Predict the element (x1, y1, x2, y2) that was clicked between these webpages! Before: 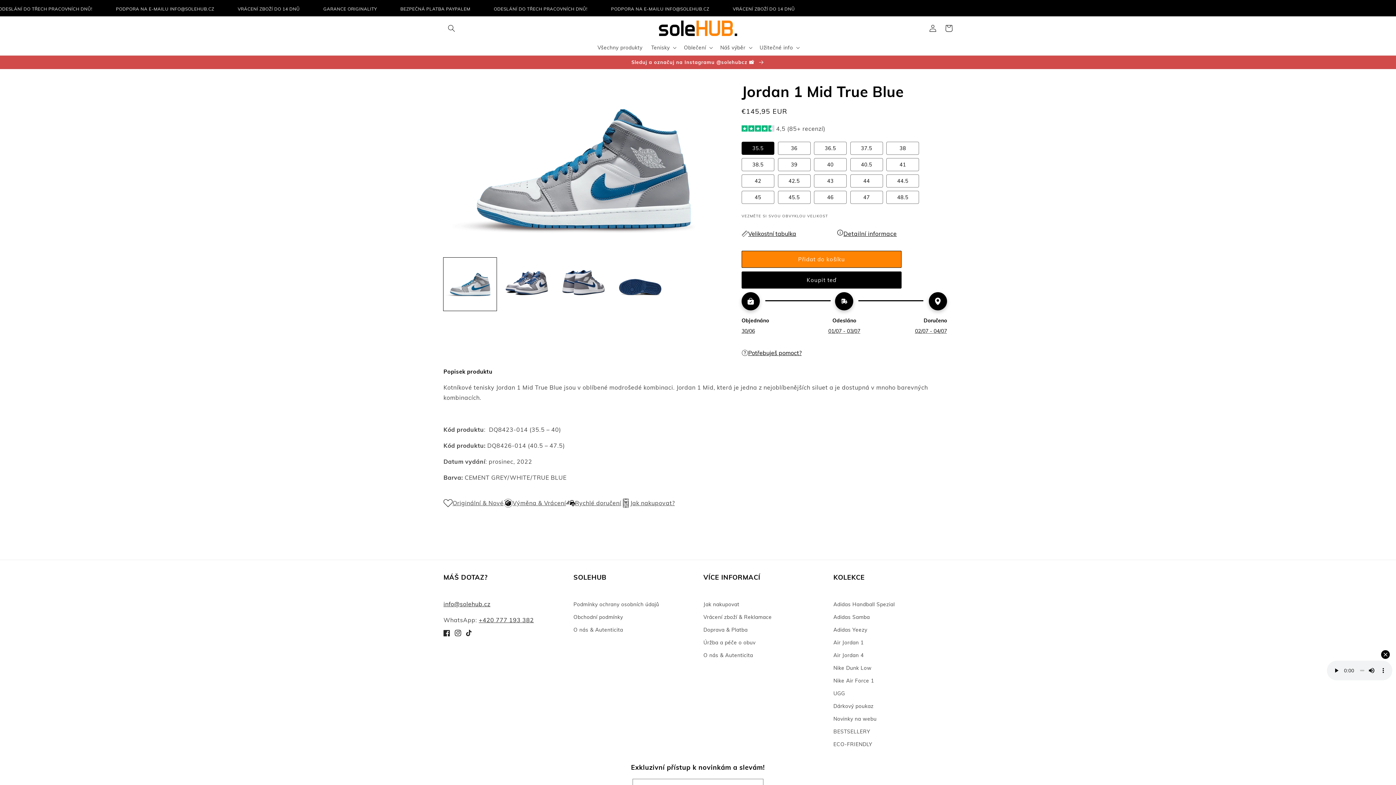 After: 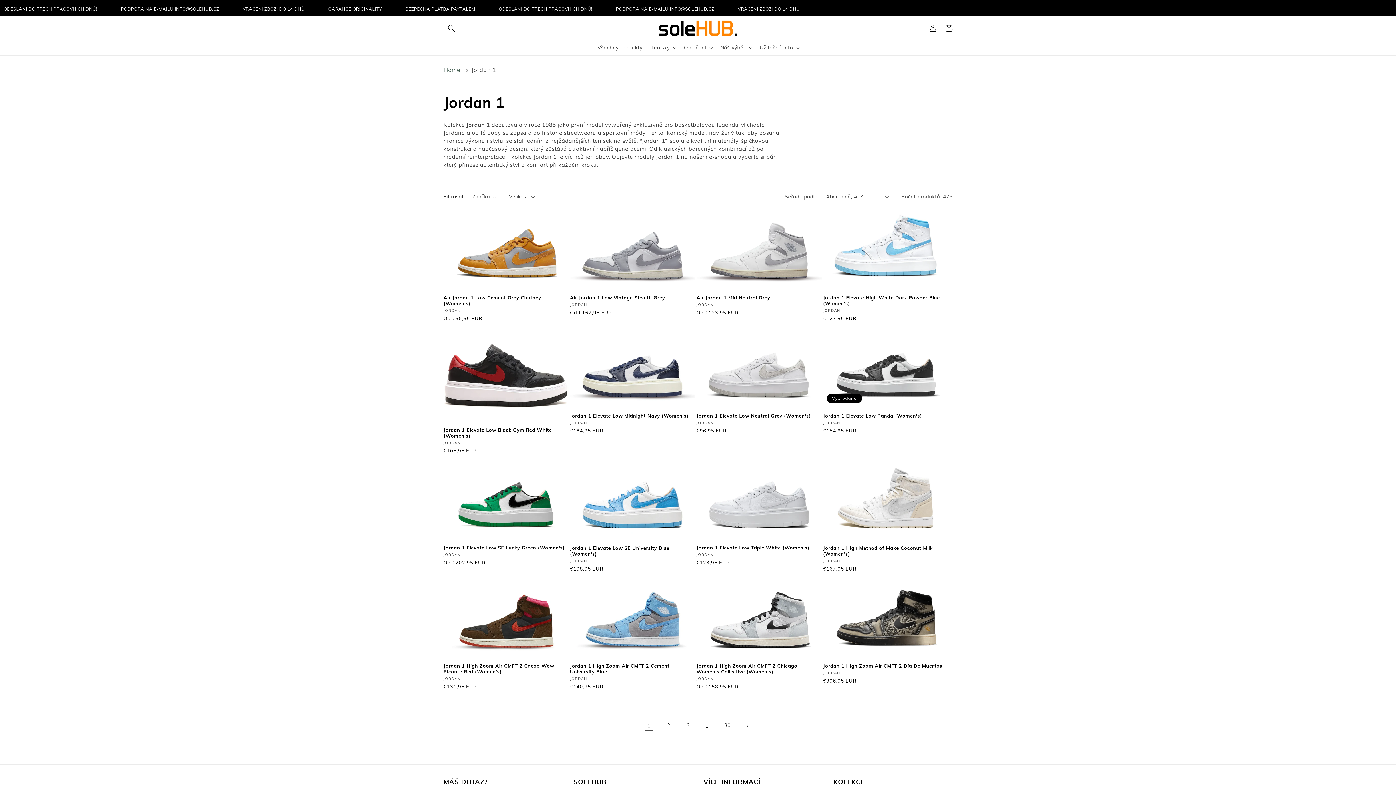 Action: bbox: (833, 636, 863, 649) label: Air Jordan 1